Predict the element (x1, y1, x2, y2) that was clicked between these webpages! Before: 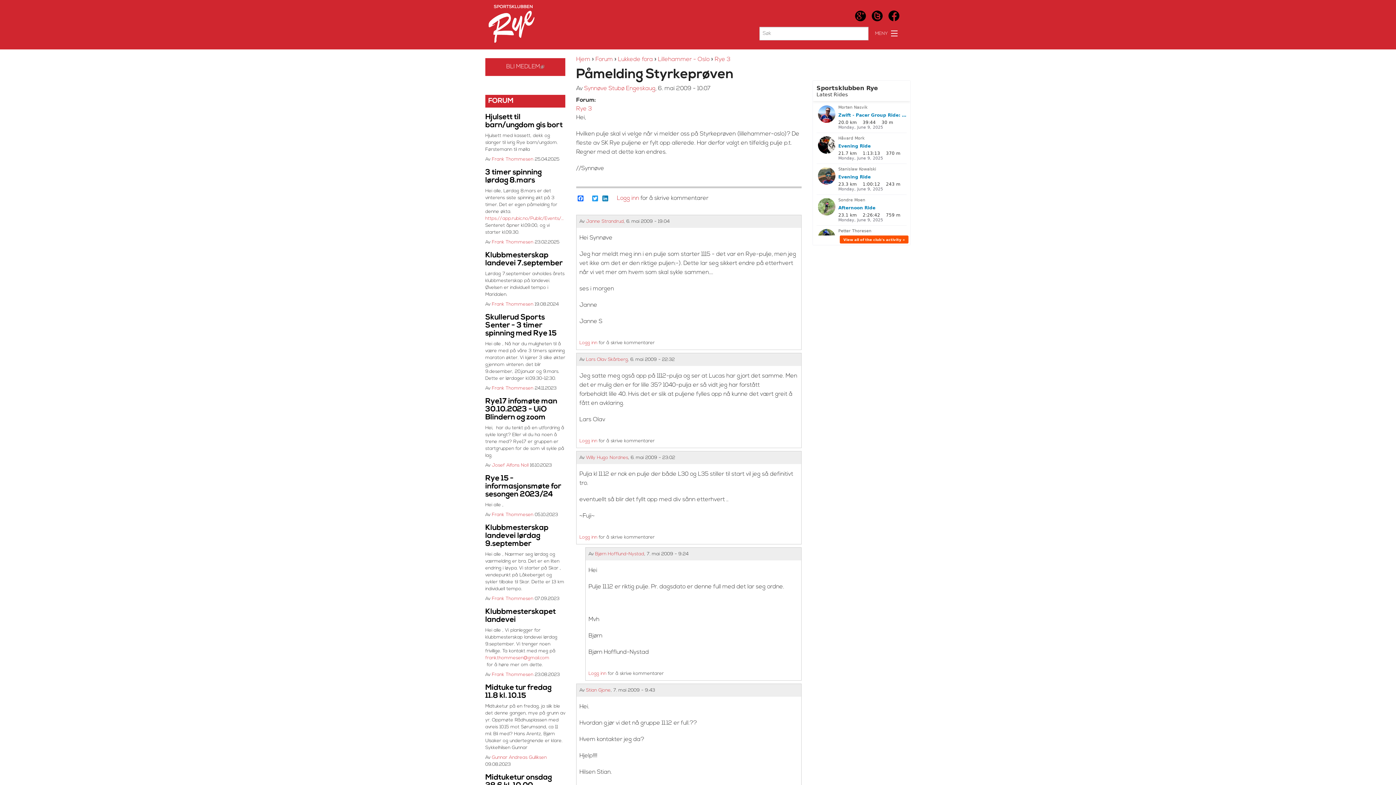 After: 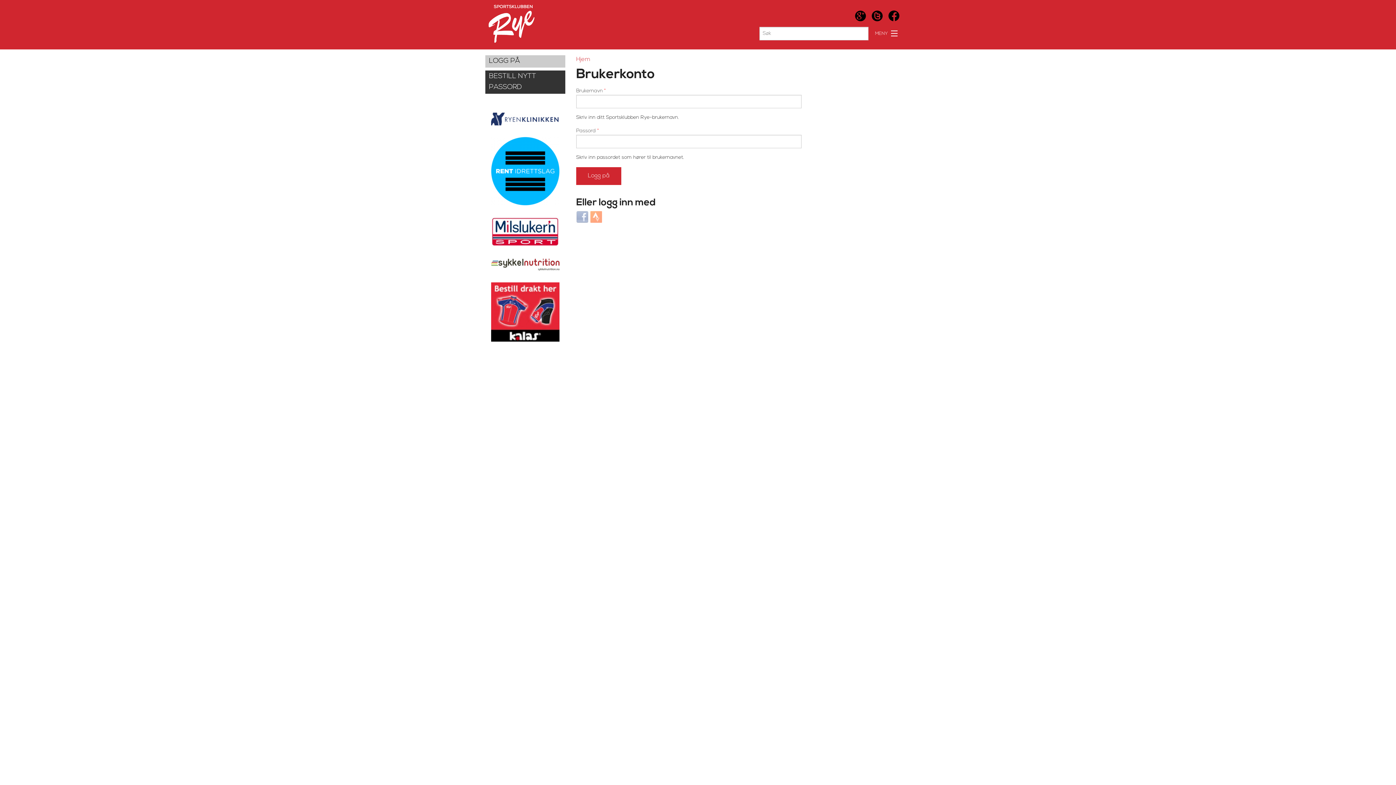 Action: label: Logg inn bbox: (579, 340, 597, 345)